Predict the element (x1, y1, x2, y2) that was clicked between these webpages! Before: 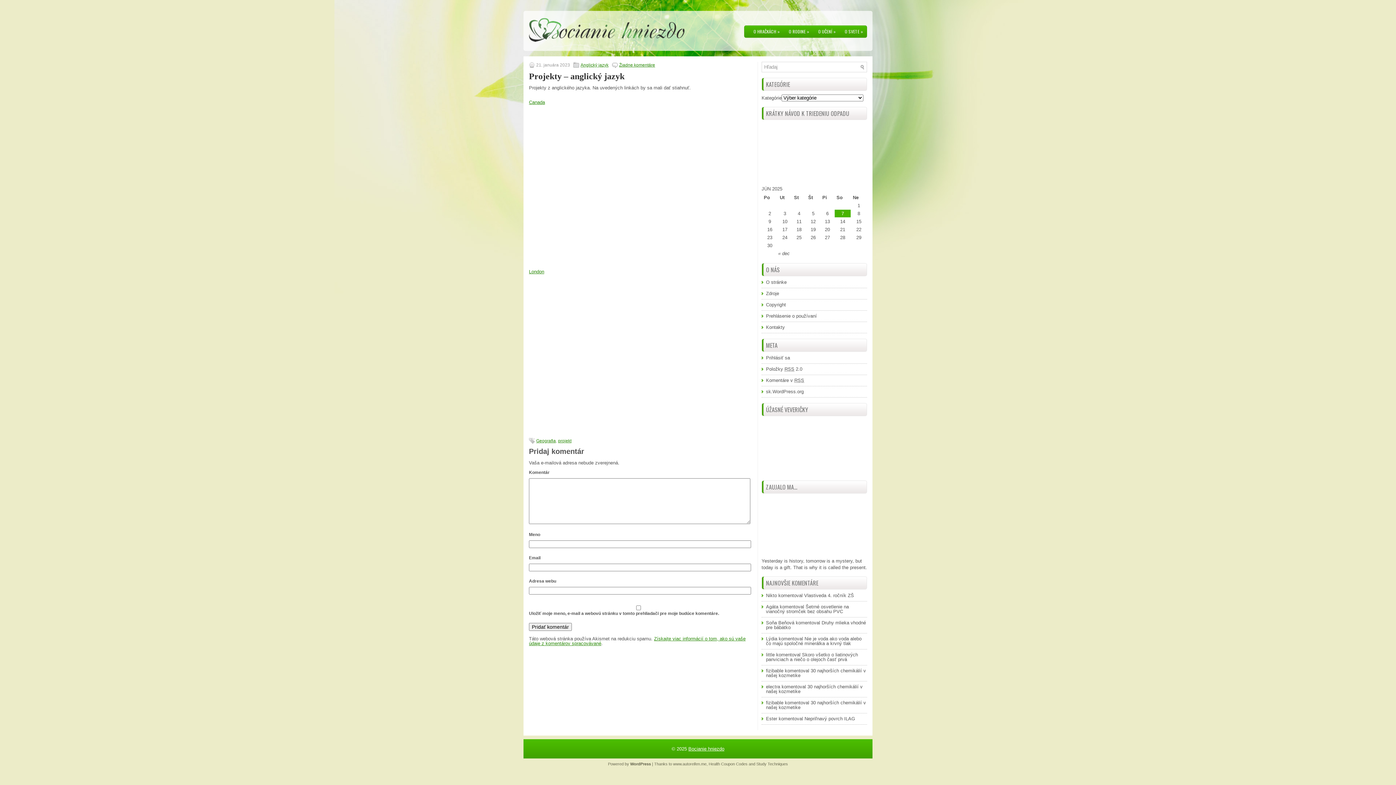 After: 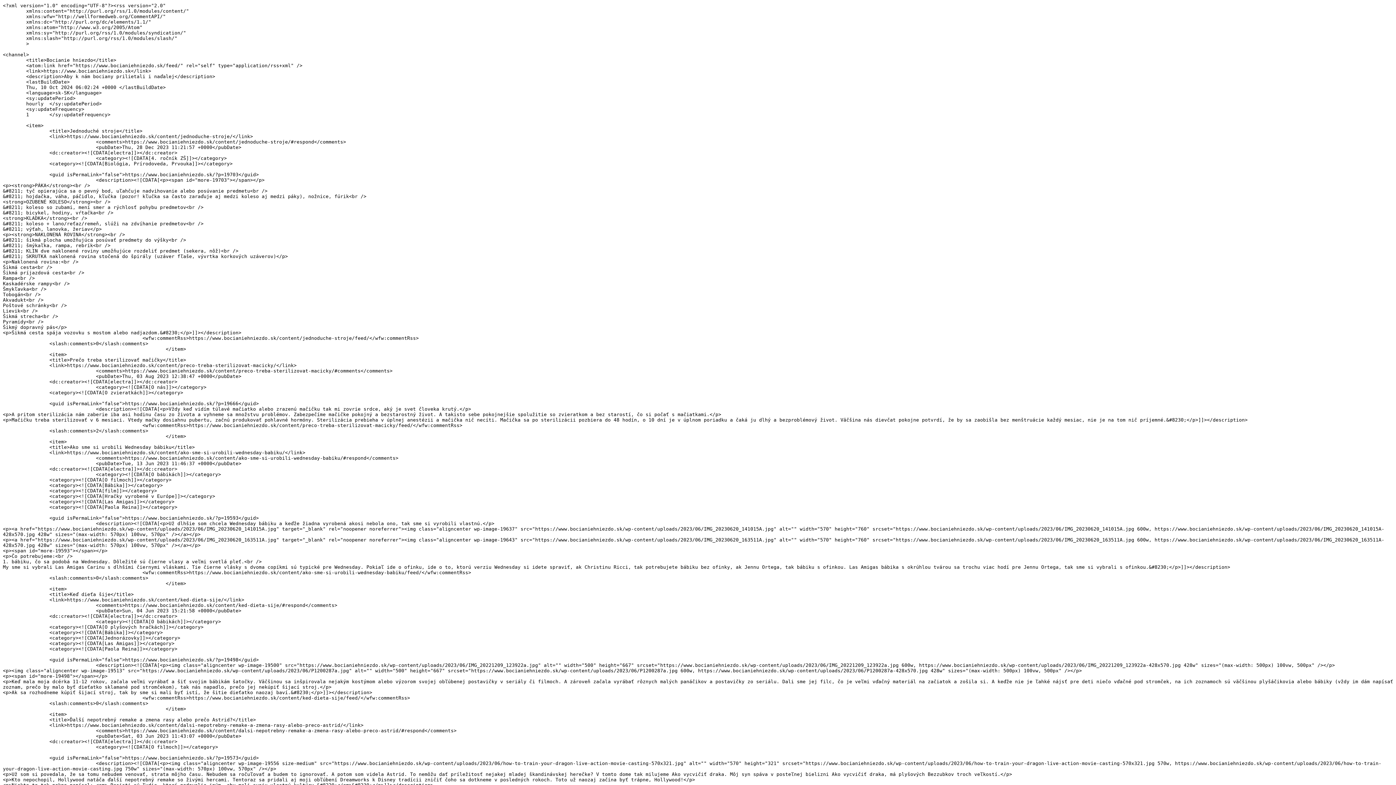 Action: label: Položky RSS 2.0 bbox: (766, 366, 802, 372)